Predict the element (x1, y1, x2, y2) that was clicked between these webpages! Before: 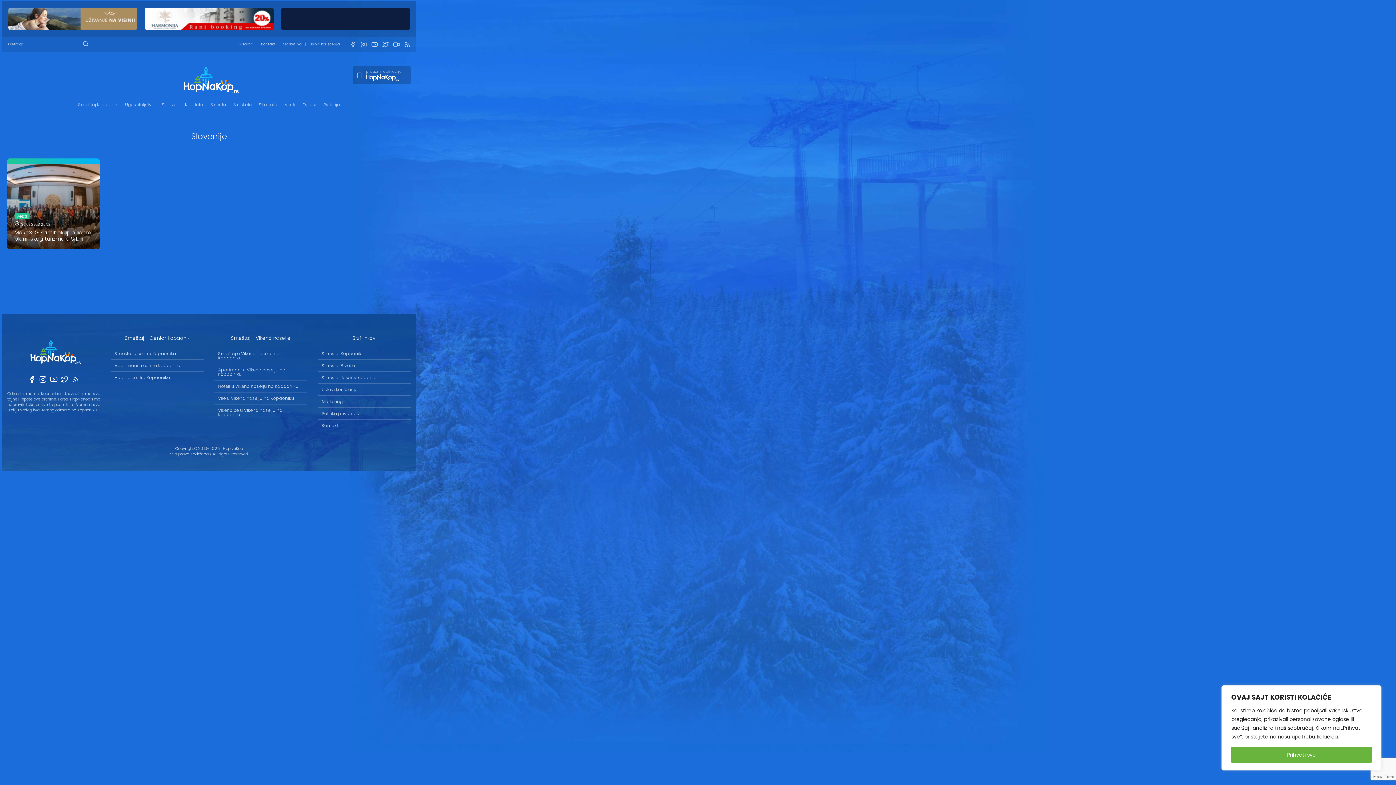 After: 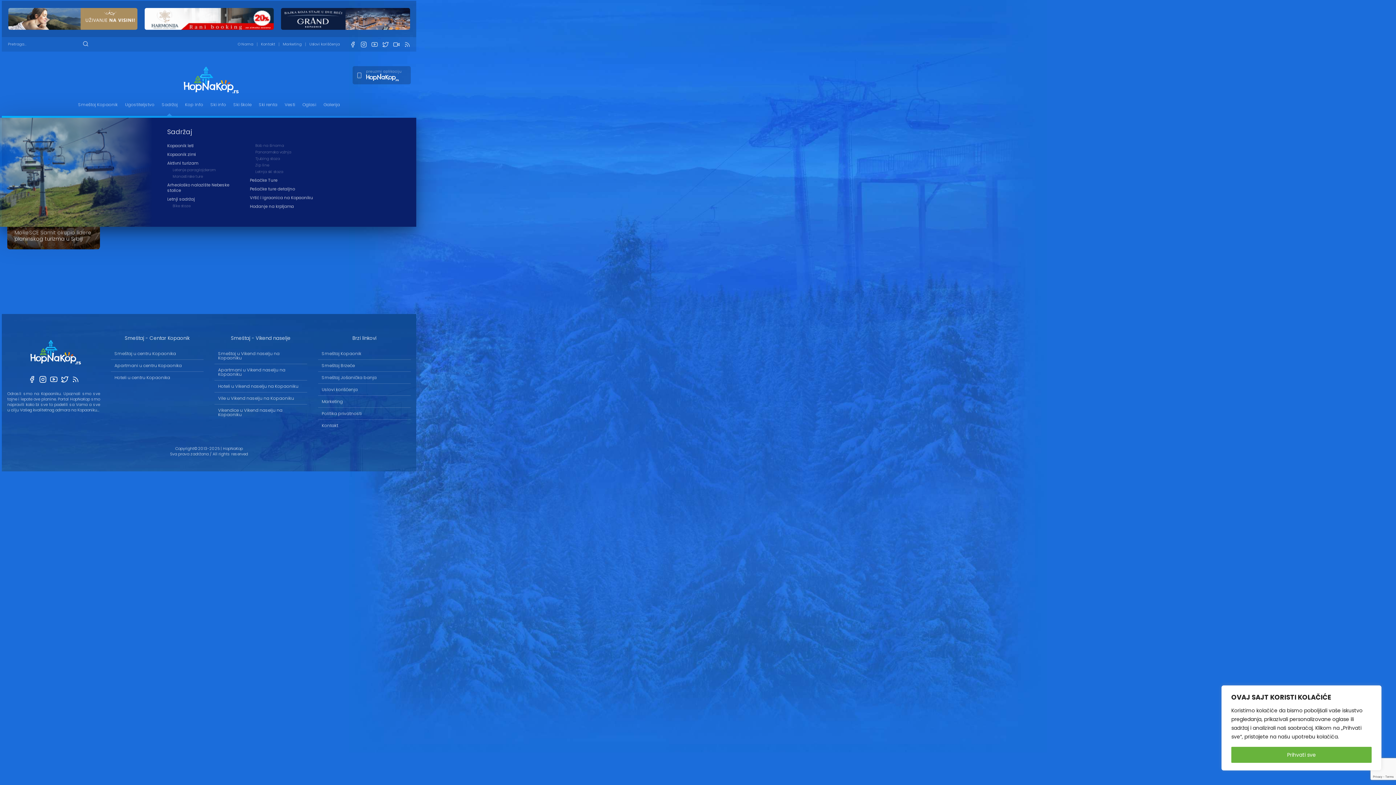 Action: bbox: (158, 101, 181, 107) label: Sadržaj